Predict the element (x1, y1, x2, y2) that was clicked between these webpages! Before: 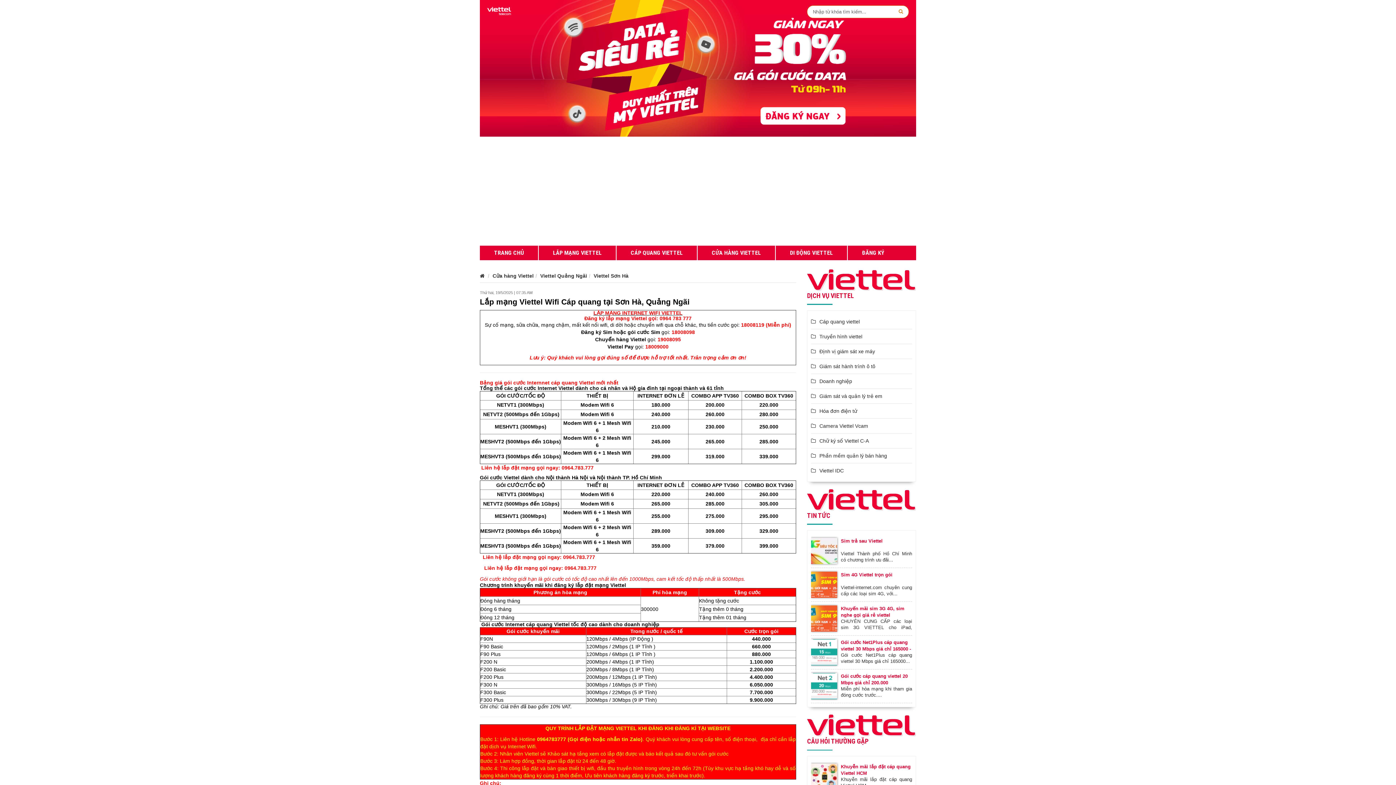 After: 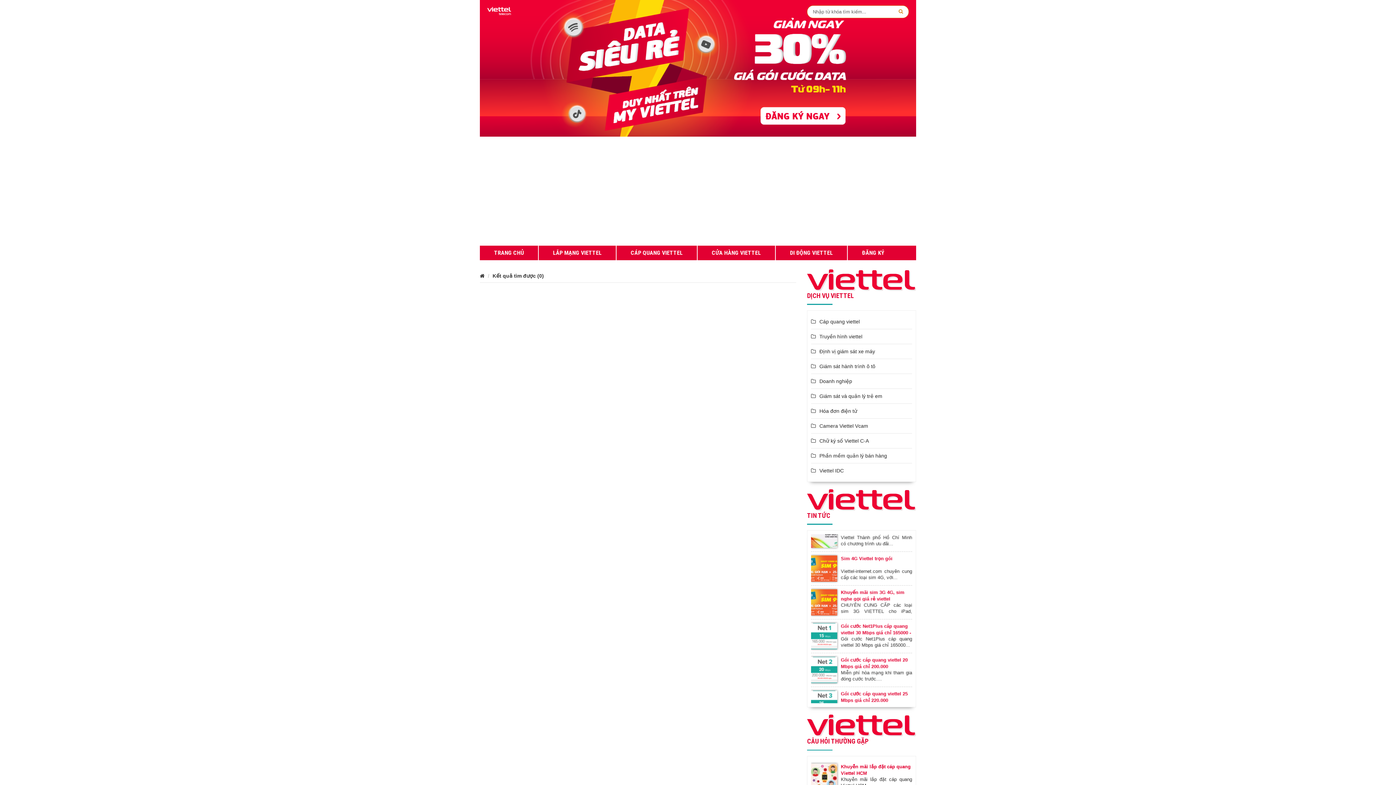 Action: bbox: (896, 8, 905, 15)